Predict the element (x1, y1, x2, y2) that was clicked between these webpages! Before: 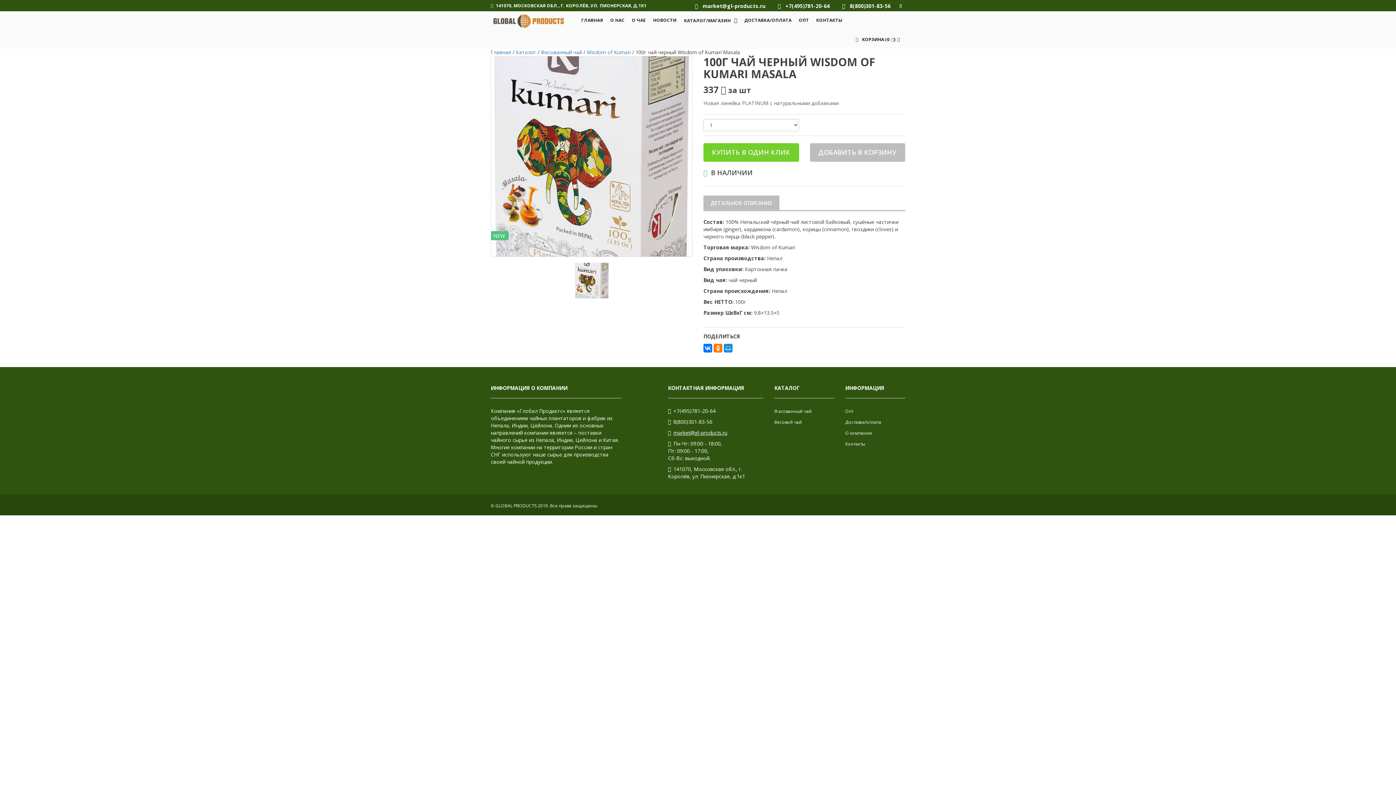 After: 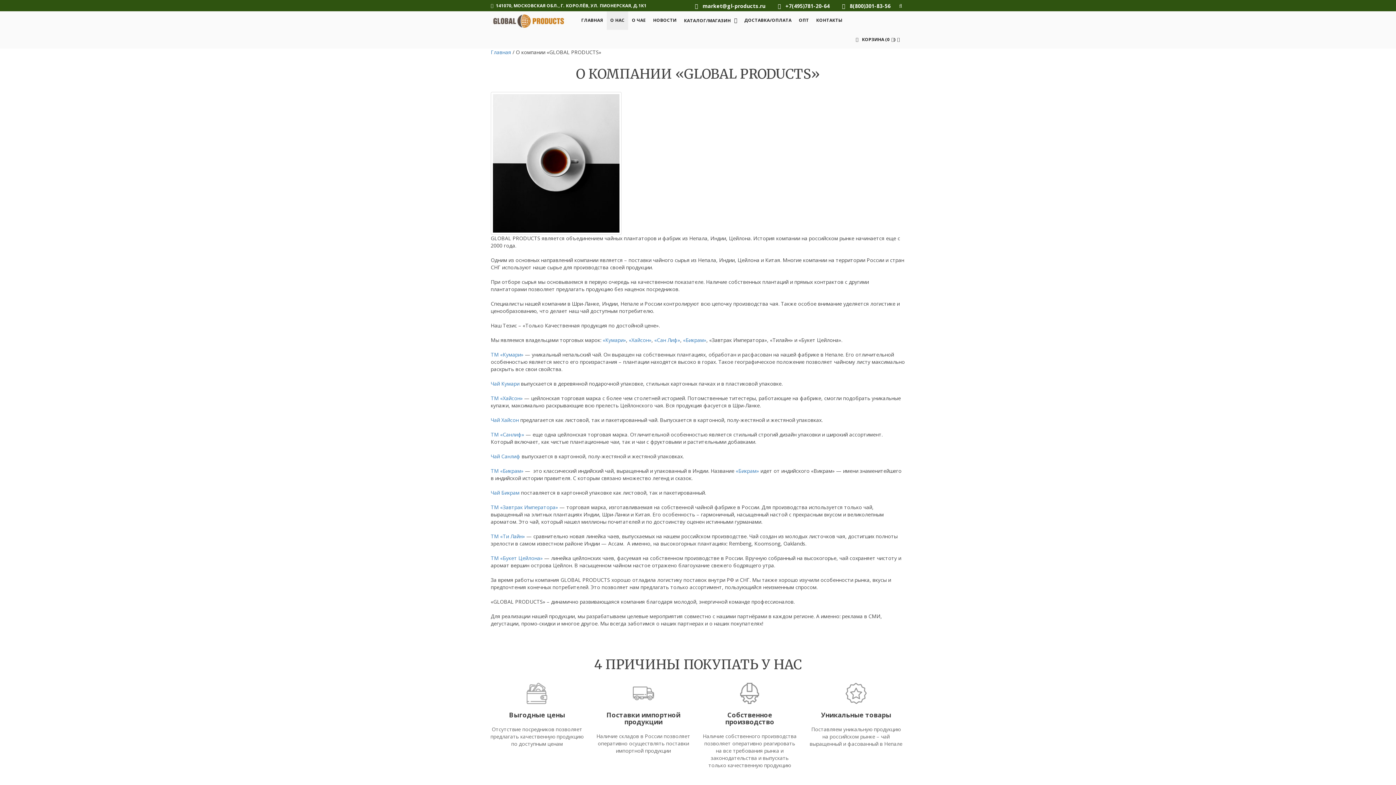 Action: bbox: (845, 430, 872, 436) label: О компании